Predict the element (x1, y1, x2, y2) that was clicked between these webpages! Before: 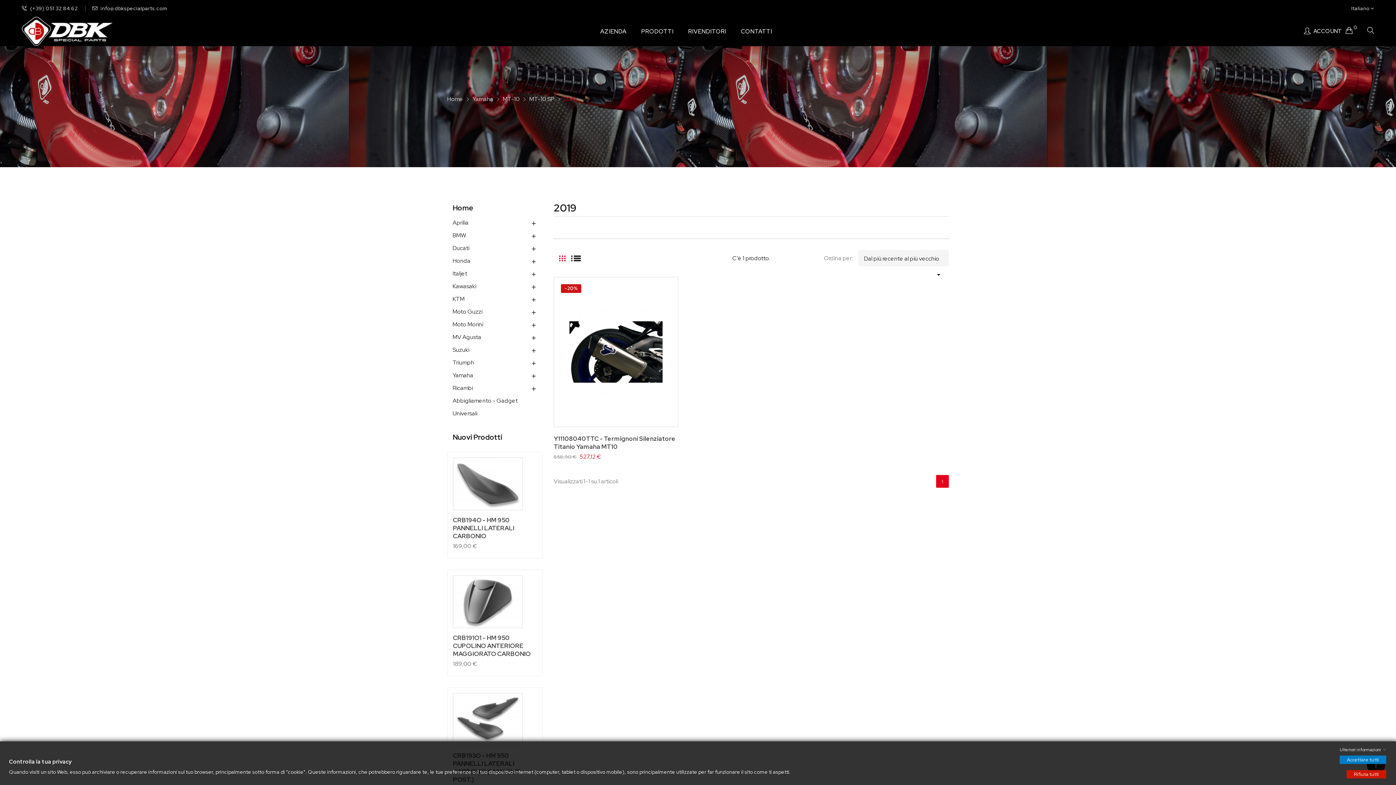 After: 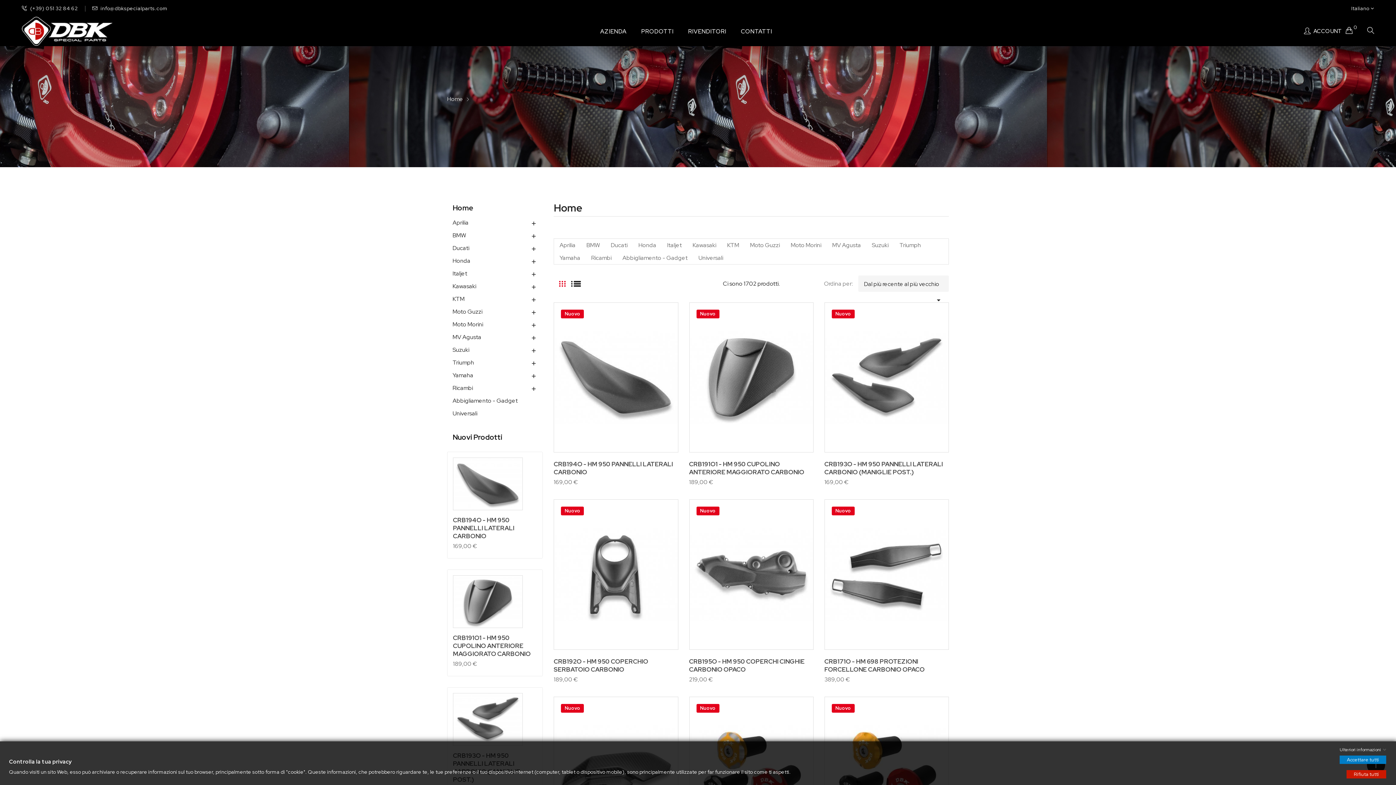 Action: bbox: (447, 199, 543, 216) label: Home